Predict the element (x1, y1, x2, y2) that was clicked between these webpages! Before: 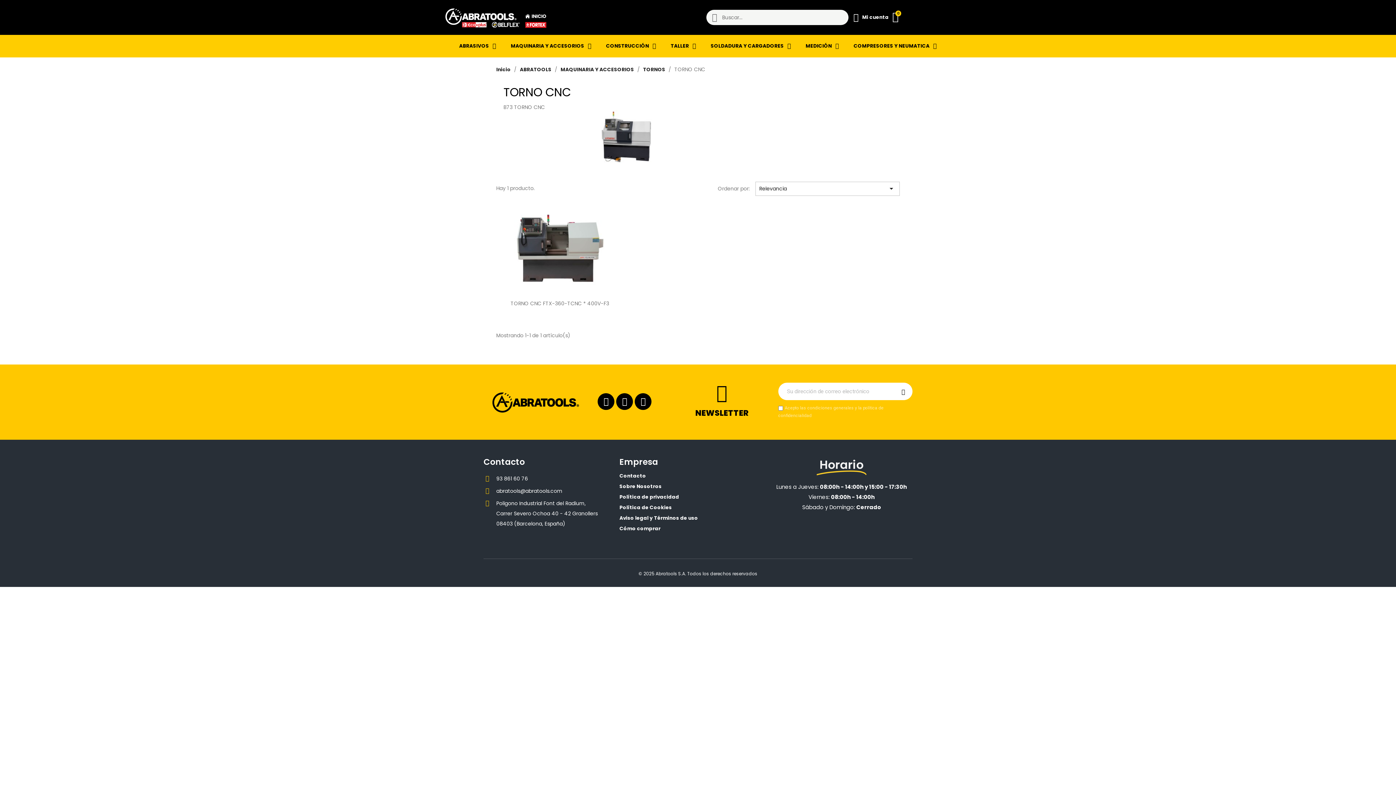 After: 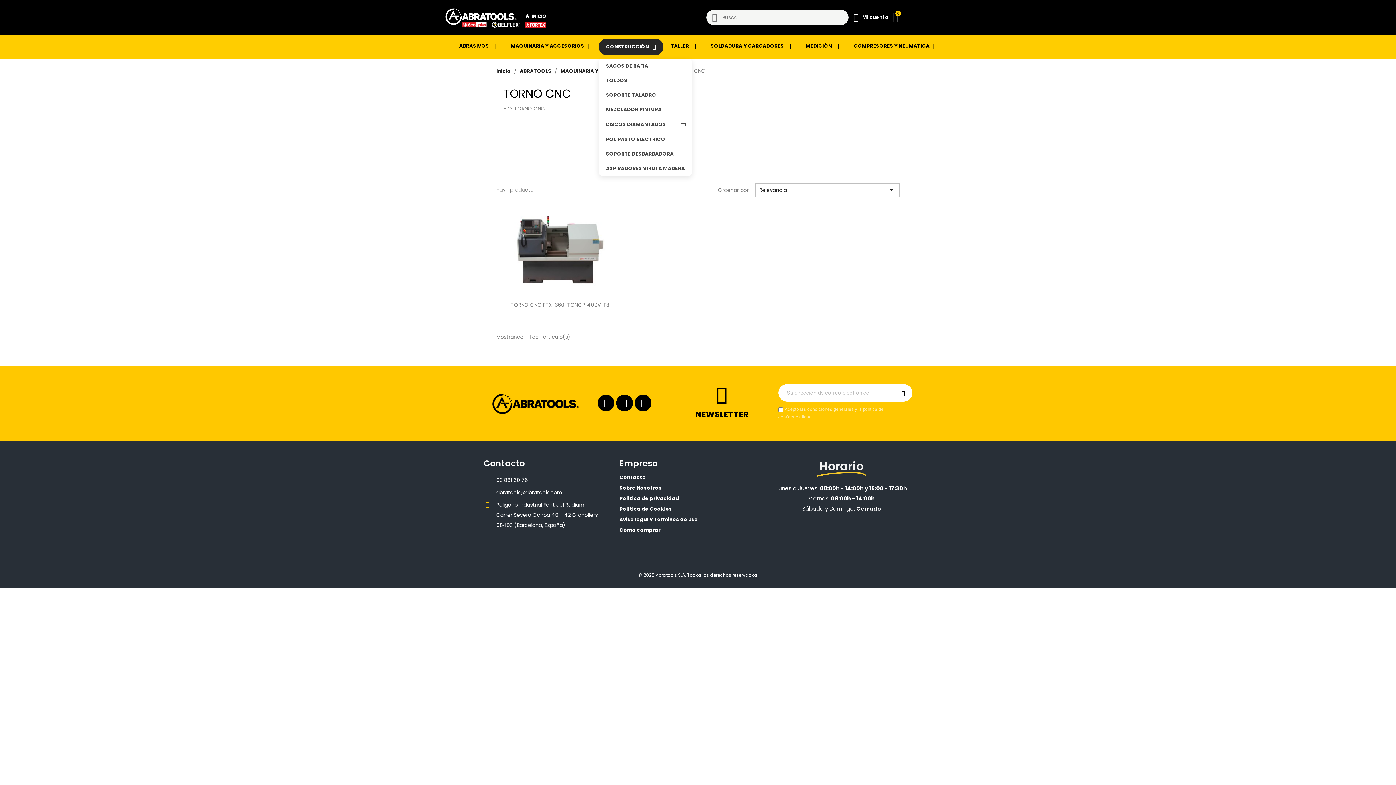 Action: bbox: (598, 38, 663, 53) label: CONSTRUCCIÓN